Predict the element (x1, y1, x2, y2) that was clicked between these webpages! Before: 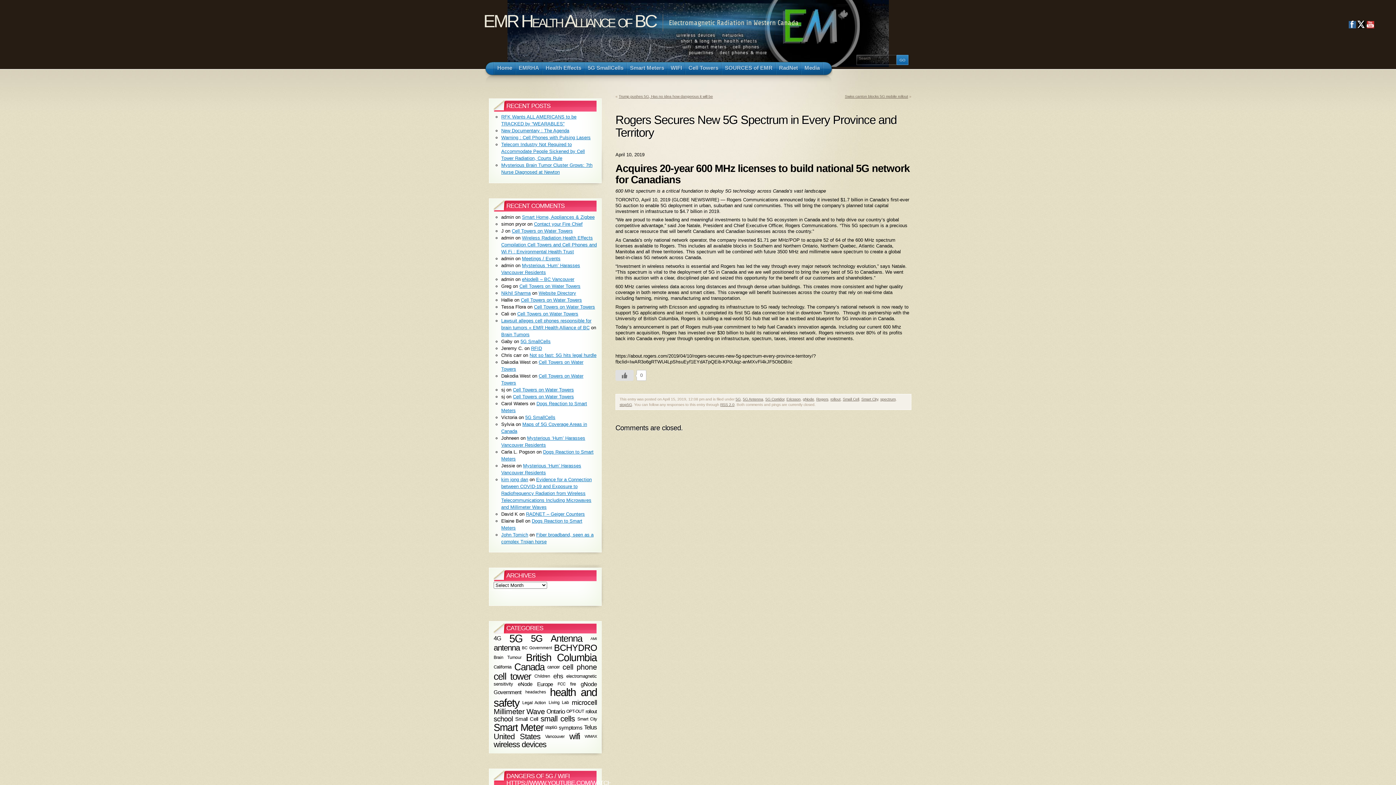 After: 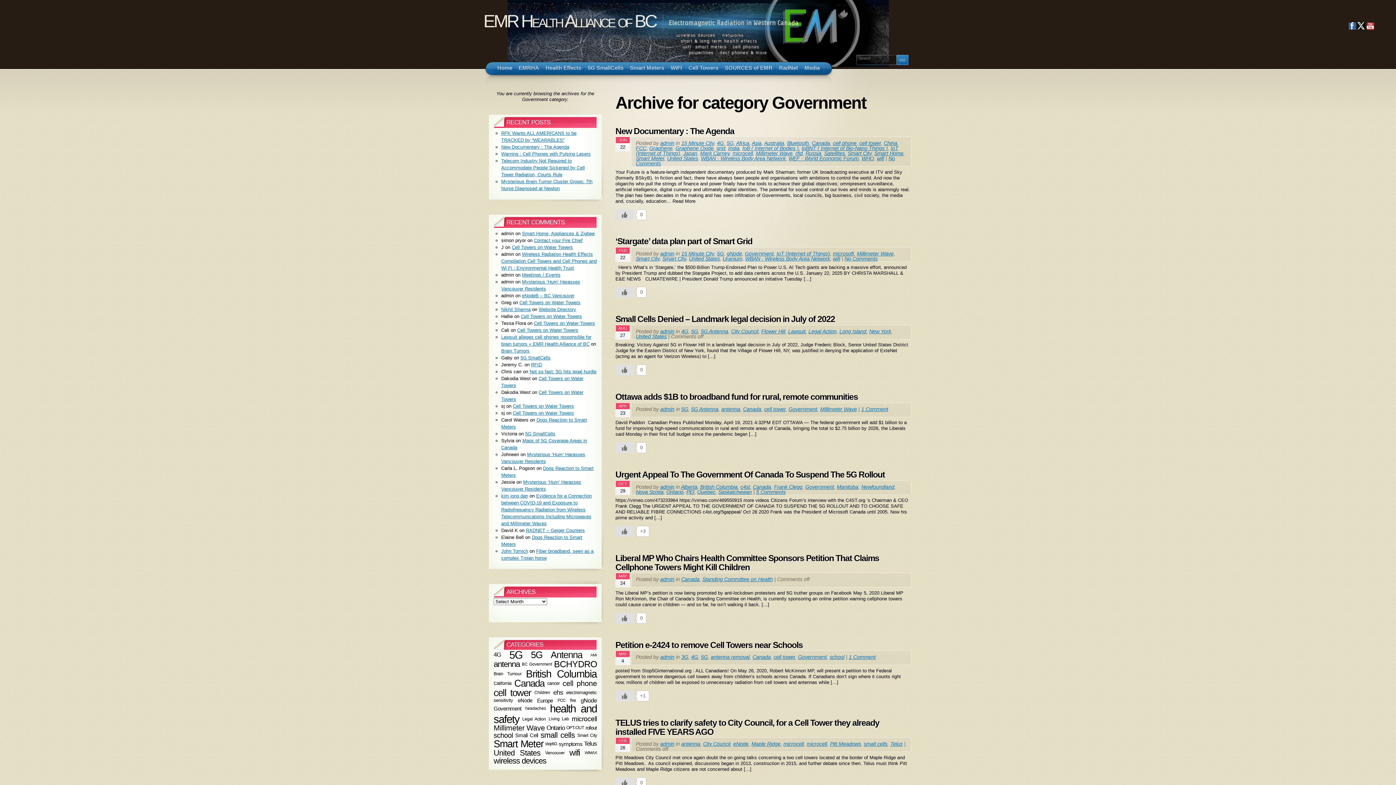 Action: bbox: (493, 689, 521, 695) label: Government (58 items)